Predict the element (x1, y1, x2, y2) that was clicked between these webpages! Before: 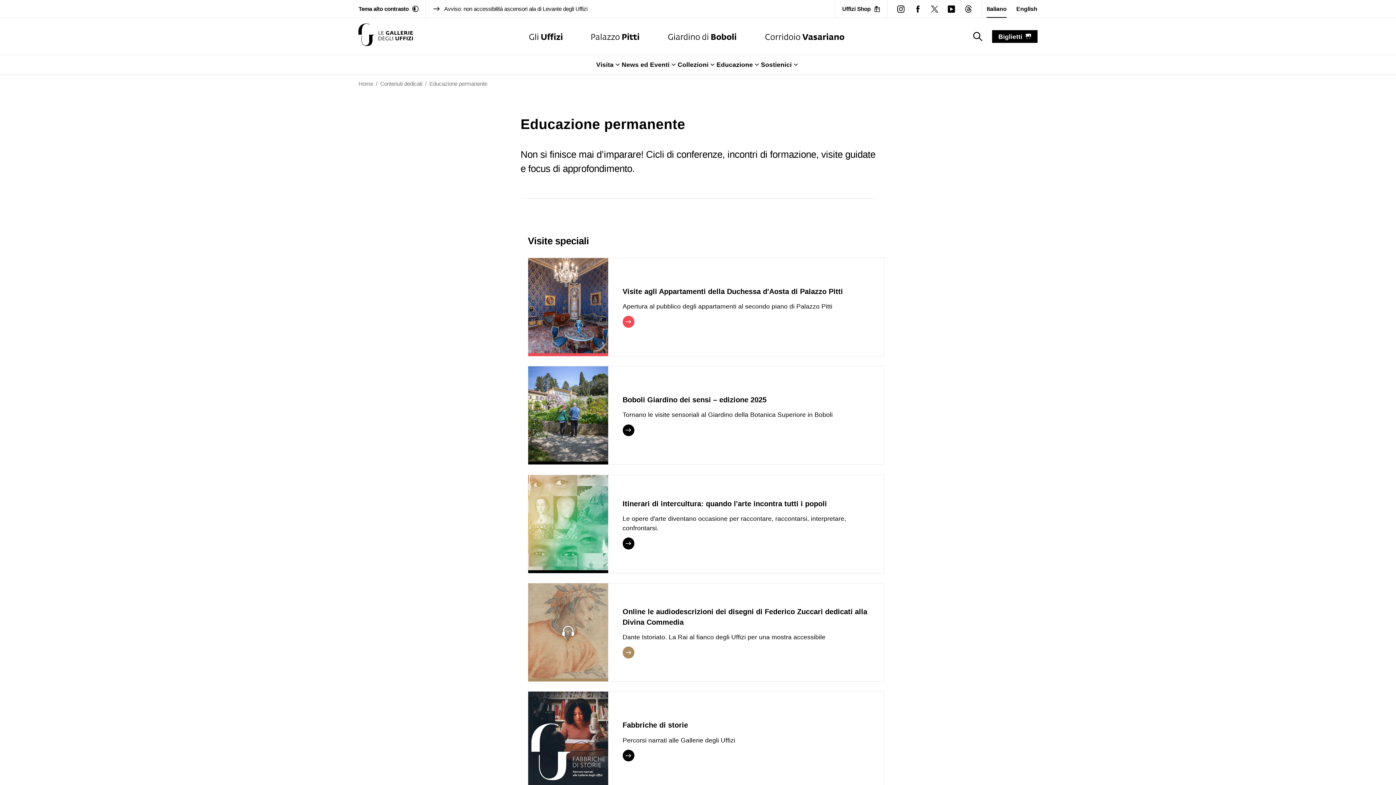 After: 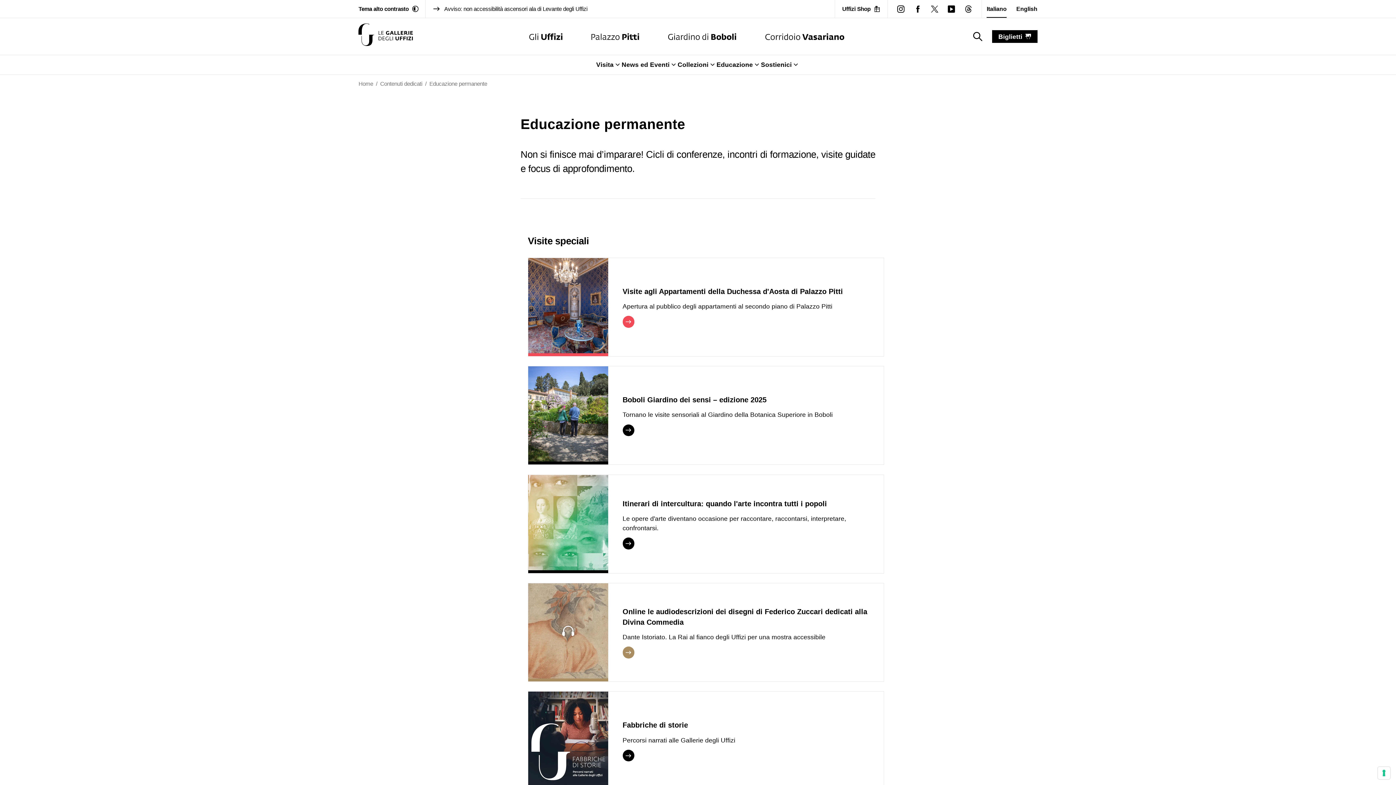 Action: label: twitter (Apre in un'altra finestra) bbox: (926, 0, 943, 17)